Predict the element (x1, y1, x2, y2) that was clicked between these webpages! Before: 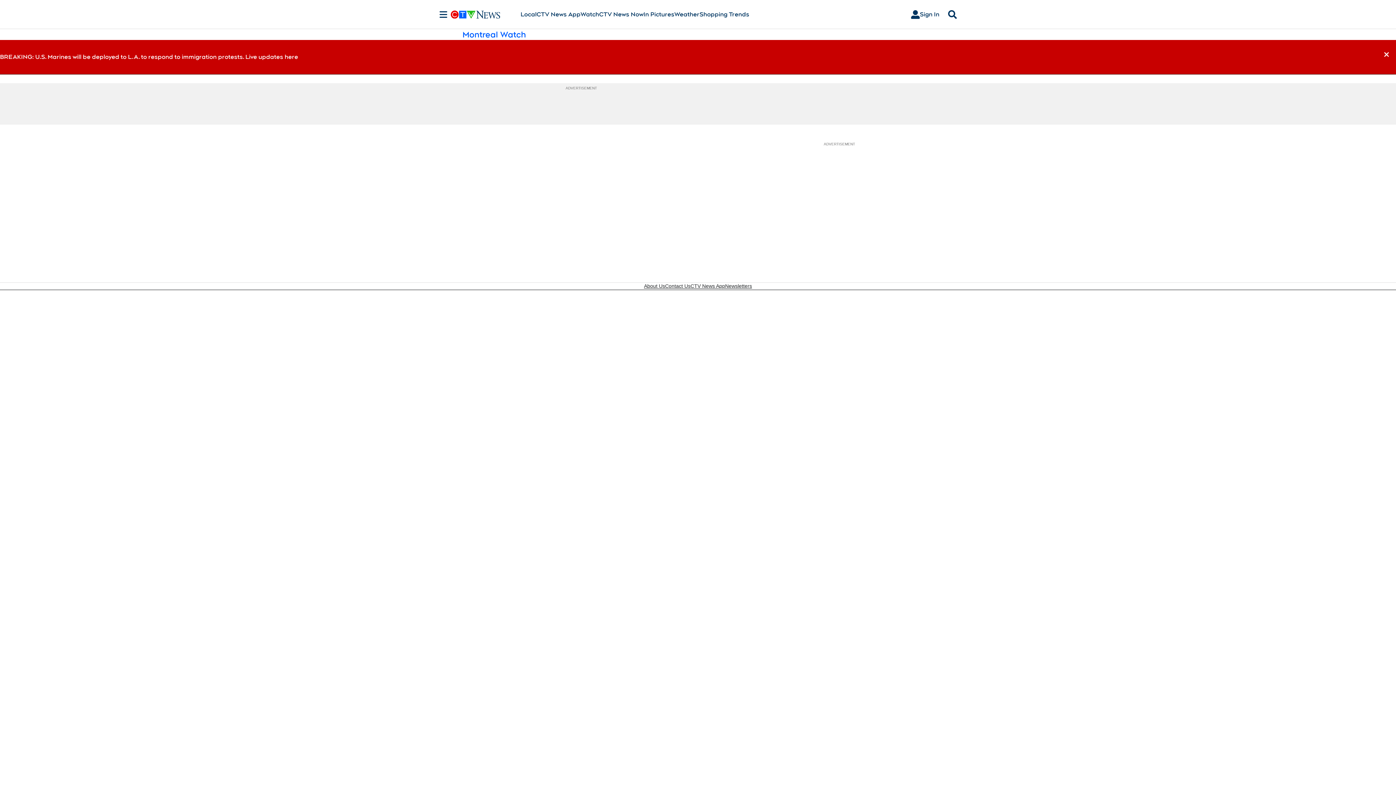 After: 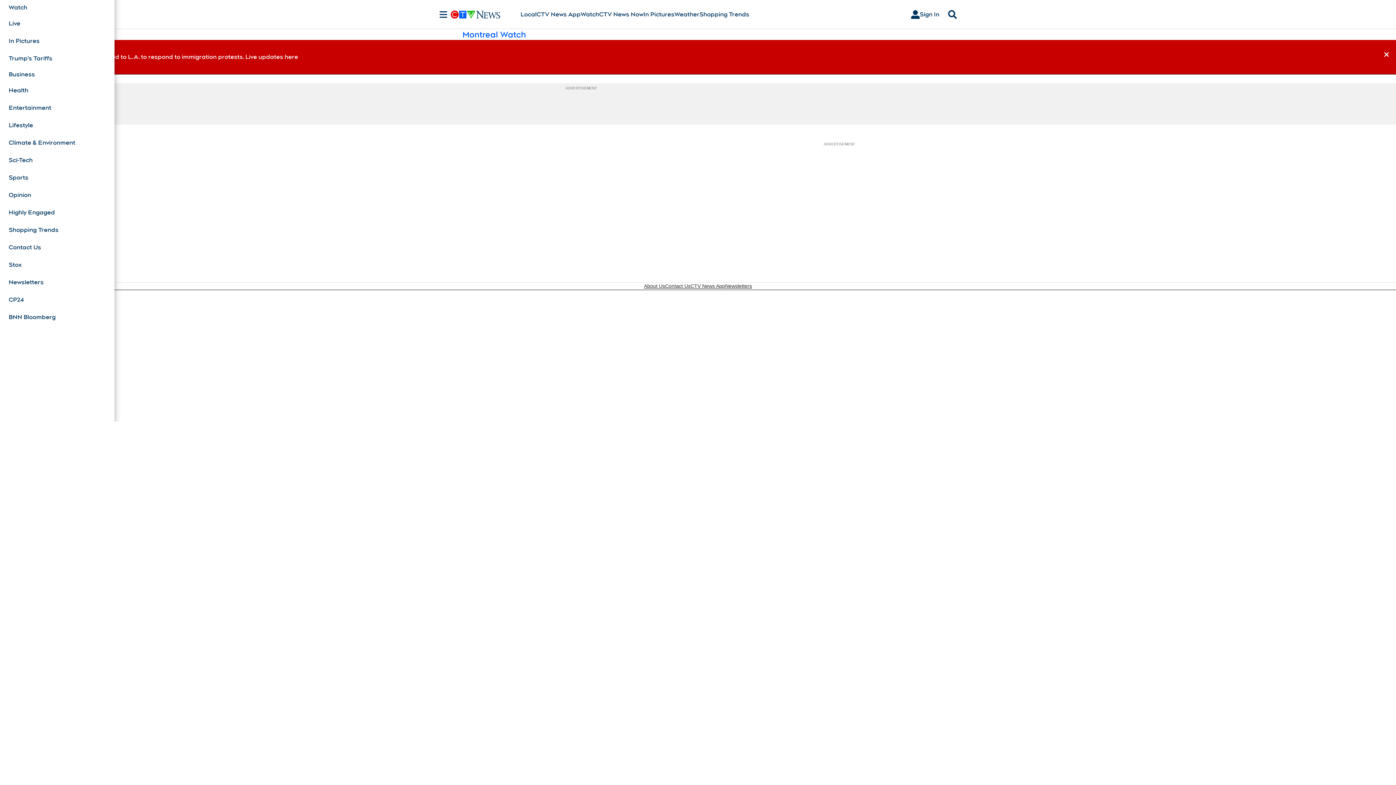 Action: bbox: (436, 10, 450, 18) label: Sections